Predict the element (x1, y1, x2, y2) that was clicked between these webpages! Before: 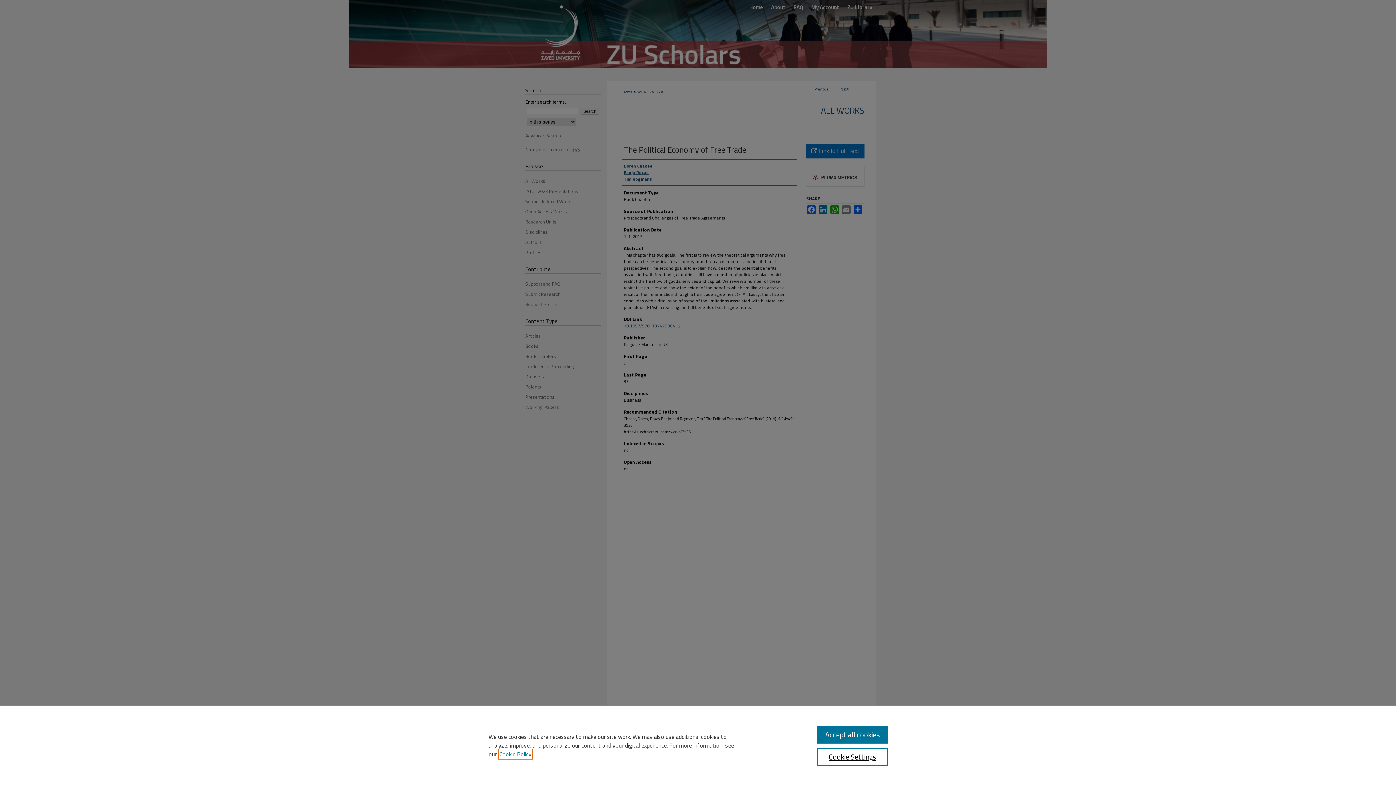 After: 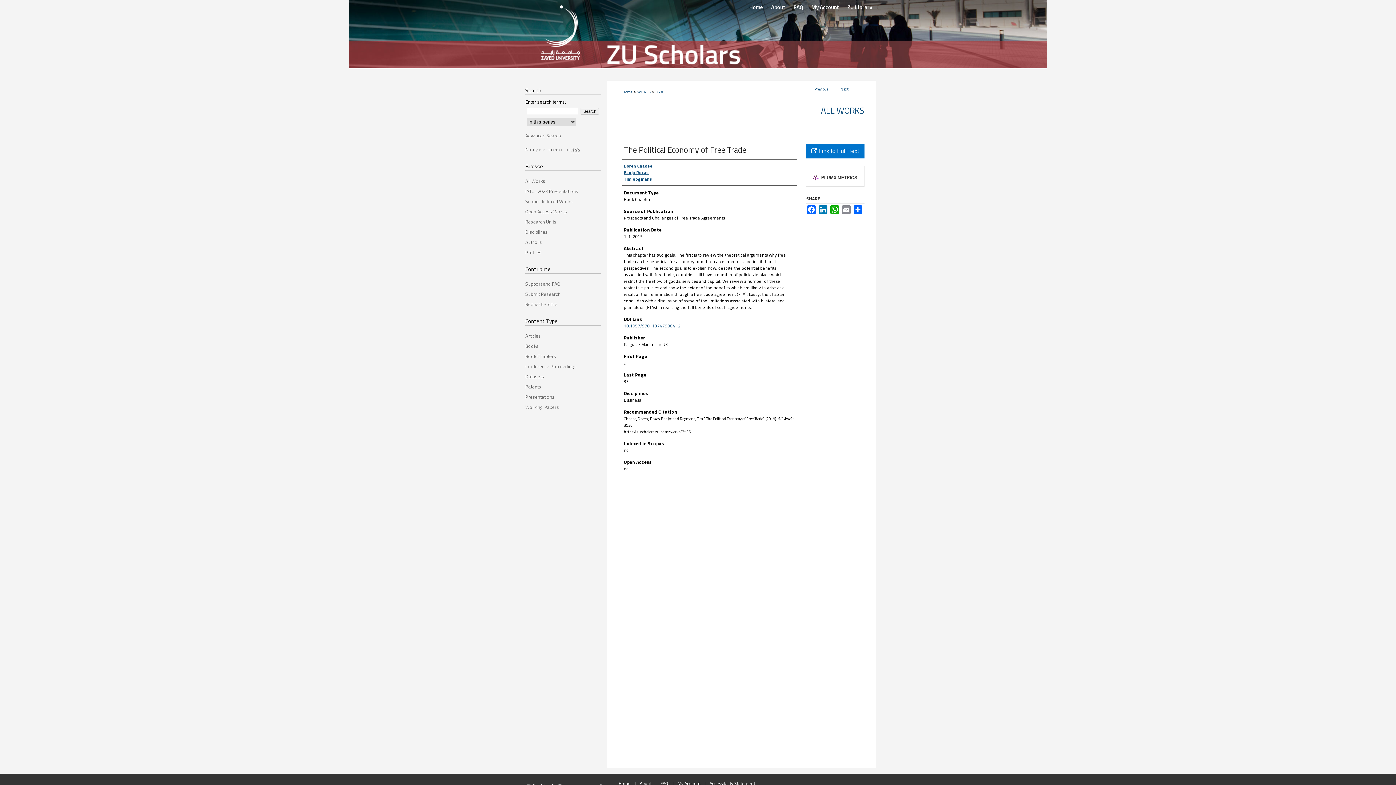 Action: bbox: (817, 726, 887, 744) label: Accept all cookies